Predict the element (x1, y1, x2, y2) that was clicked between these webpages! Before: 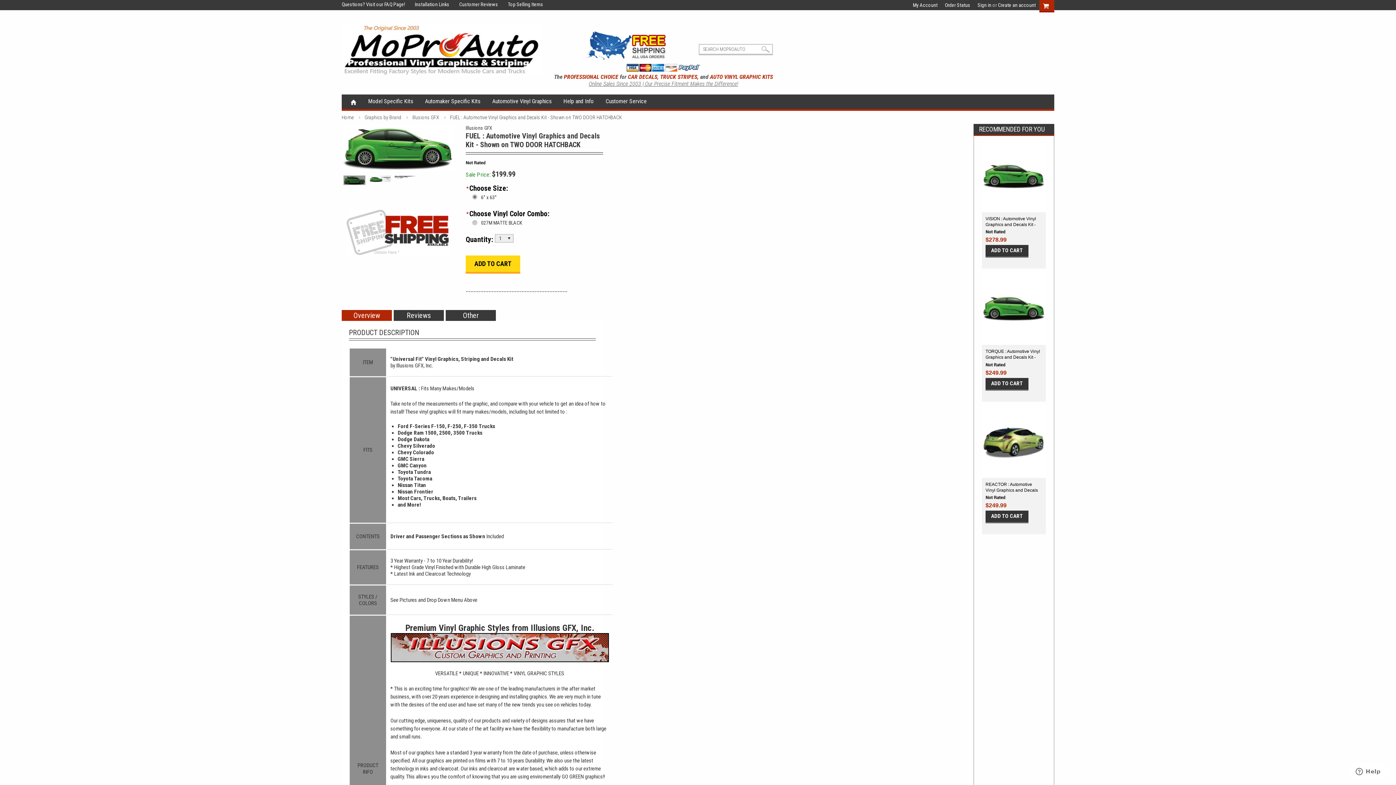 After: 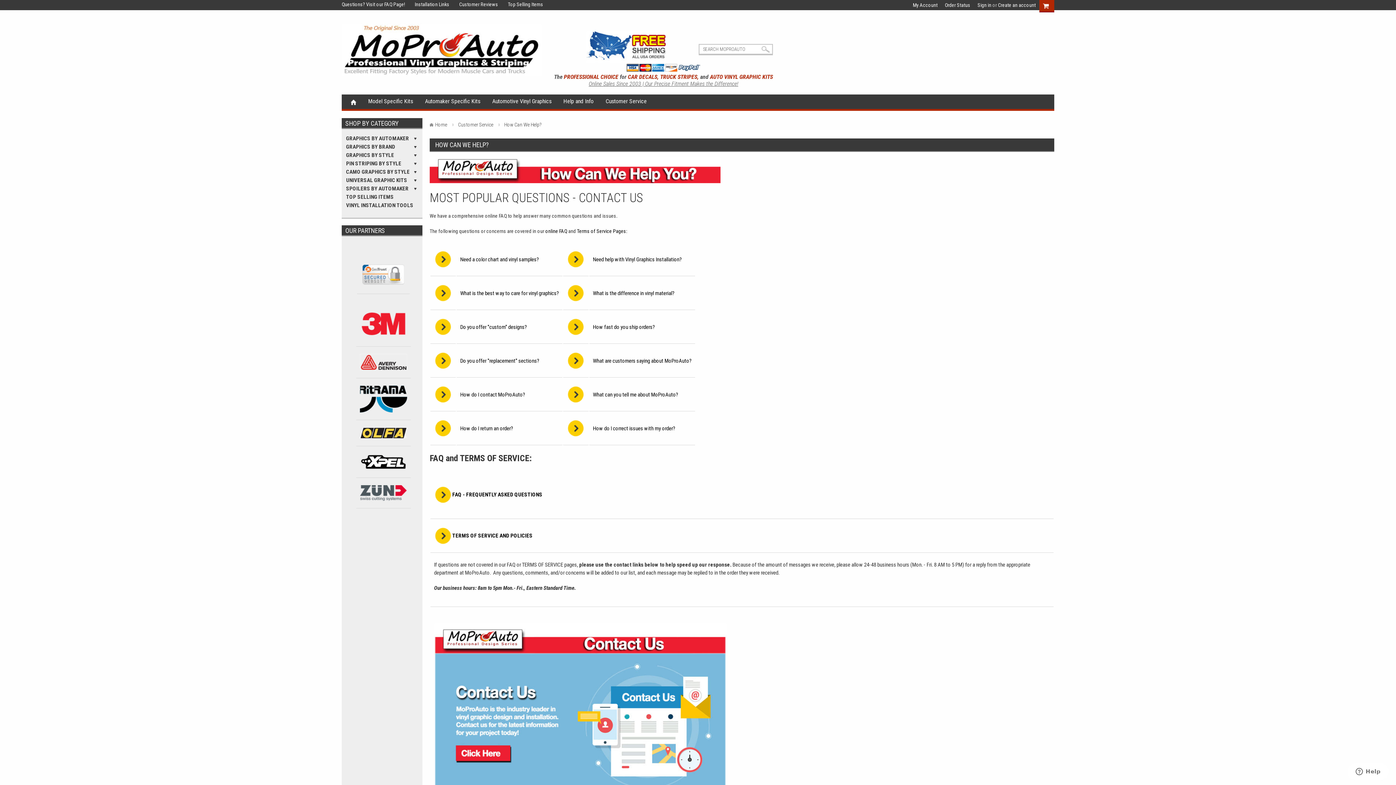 Action: label: Help and Info bbox: (563, 97, 593, 104)